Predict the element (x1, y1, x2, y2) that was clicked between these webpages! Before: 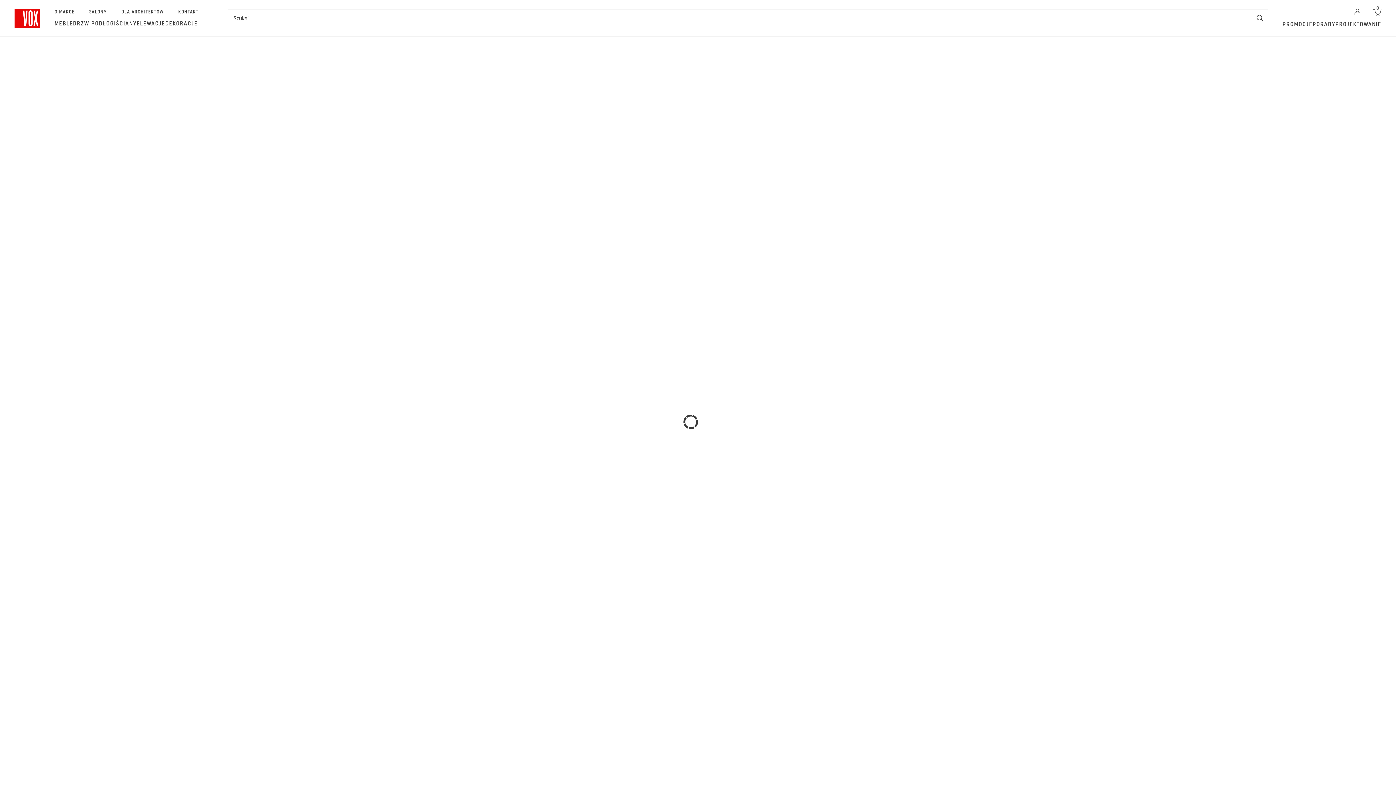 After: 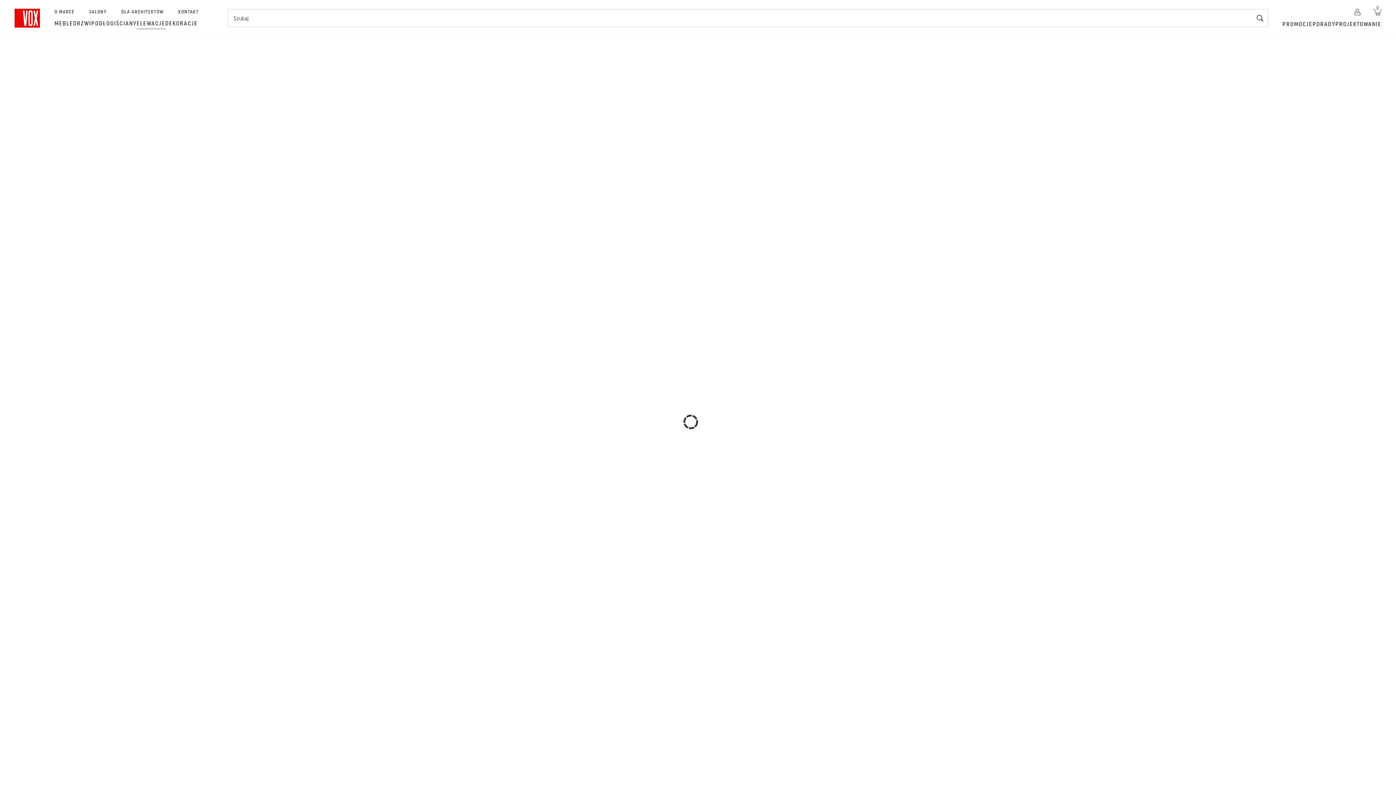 Action: bbox: (136, 19, 165, 27) label: ELEWACJE